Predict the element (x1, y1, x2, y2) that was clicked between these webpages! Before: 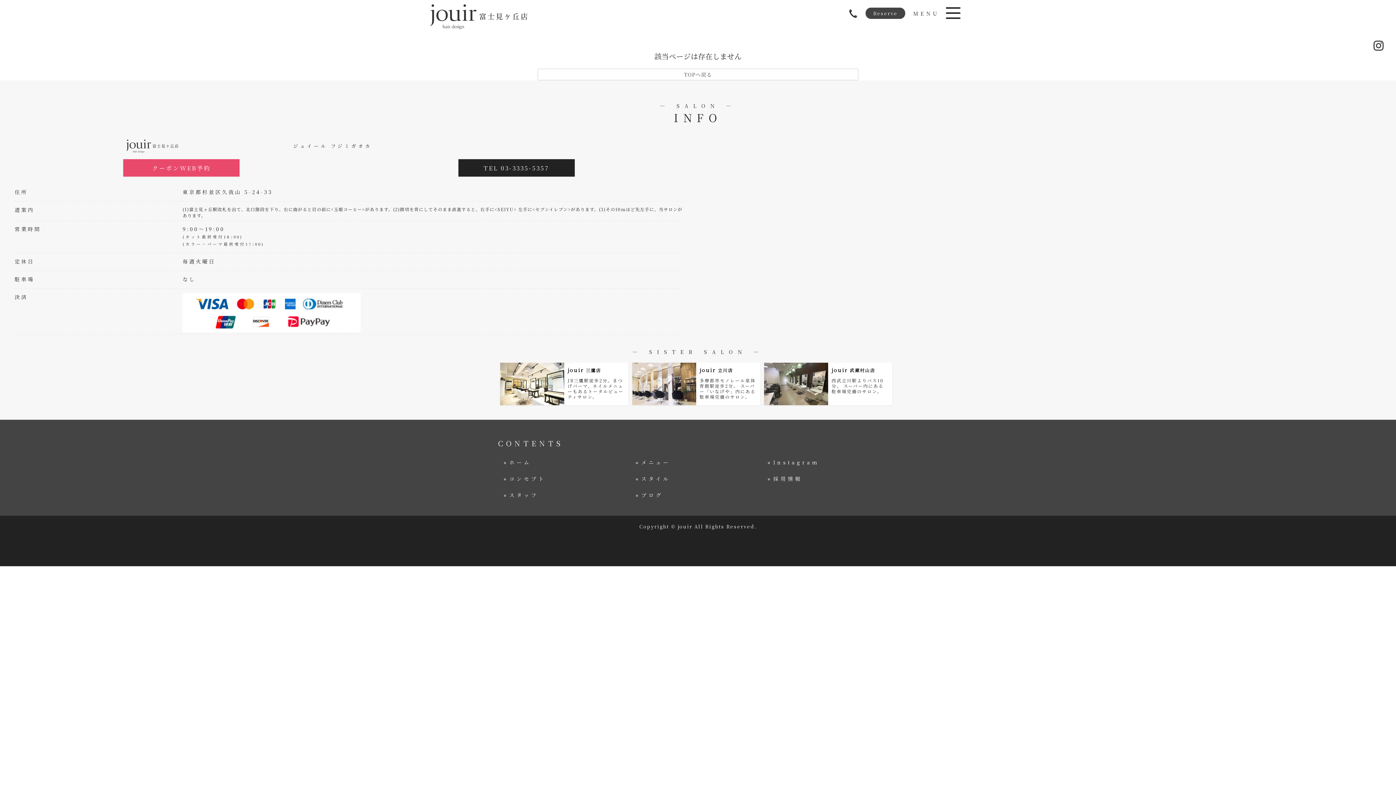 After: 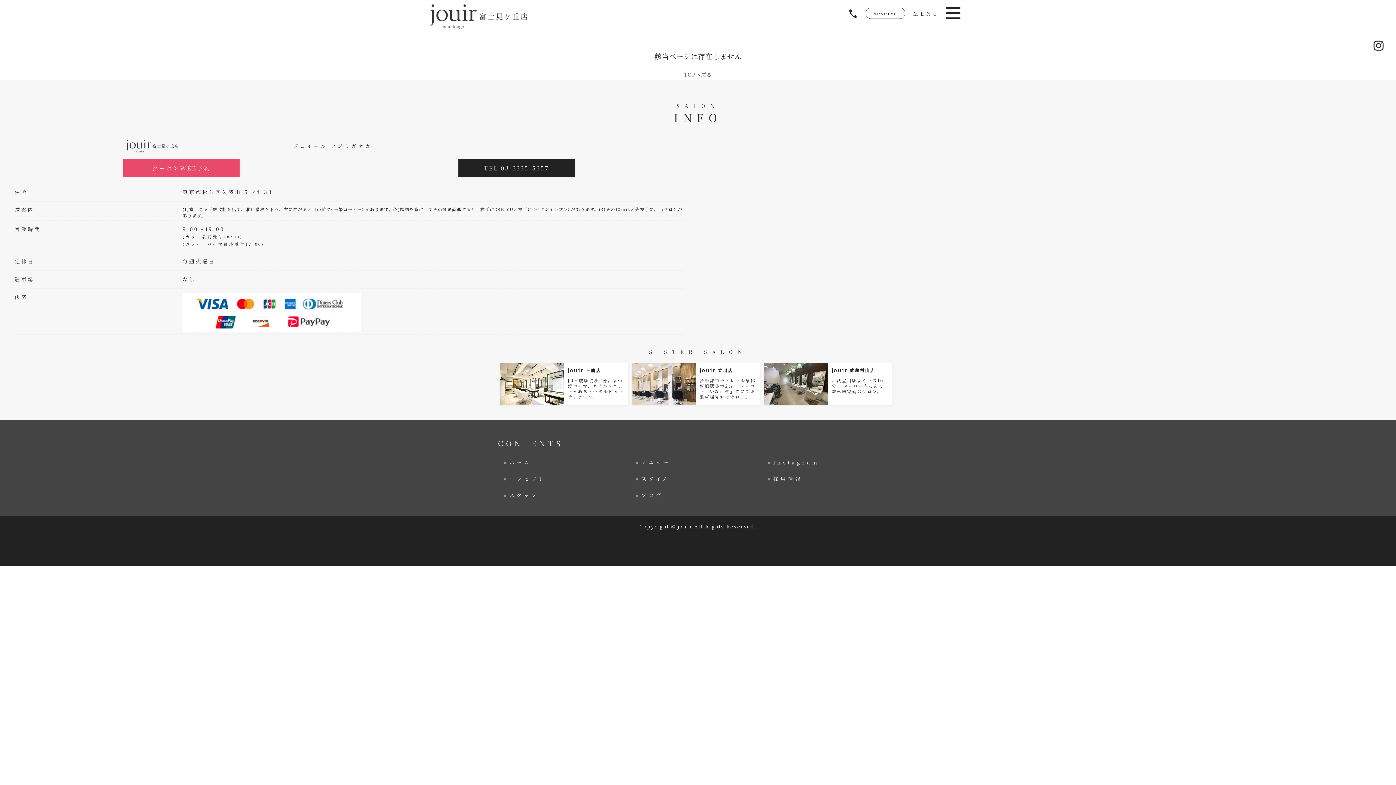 Action: label: Reserve bbox: (865, 7, 905, 18)